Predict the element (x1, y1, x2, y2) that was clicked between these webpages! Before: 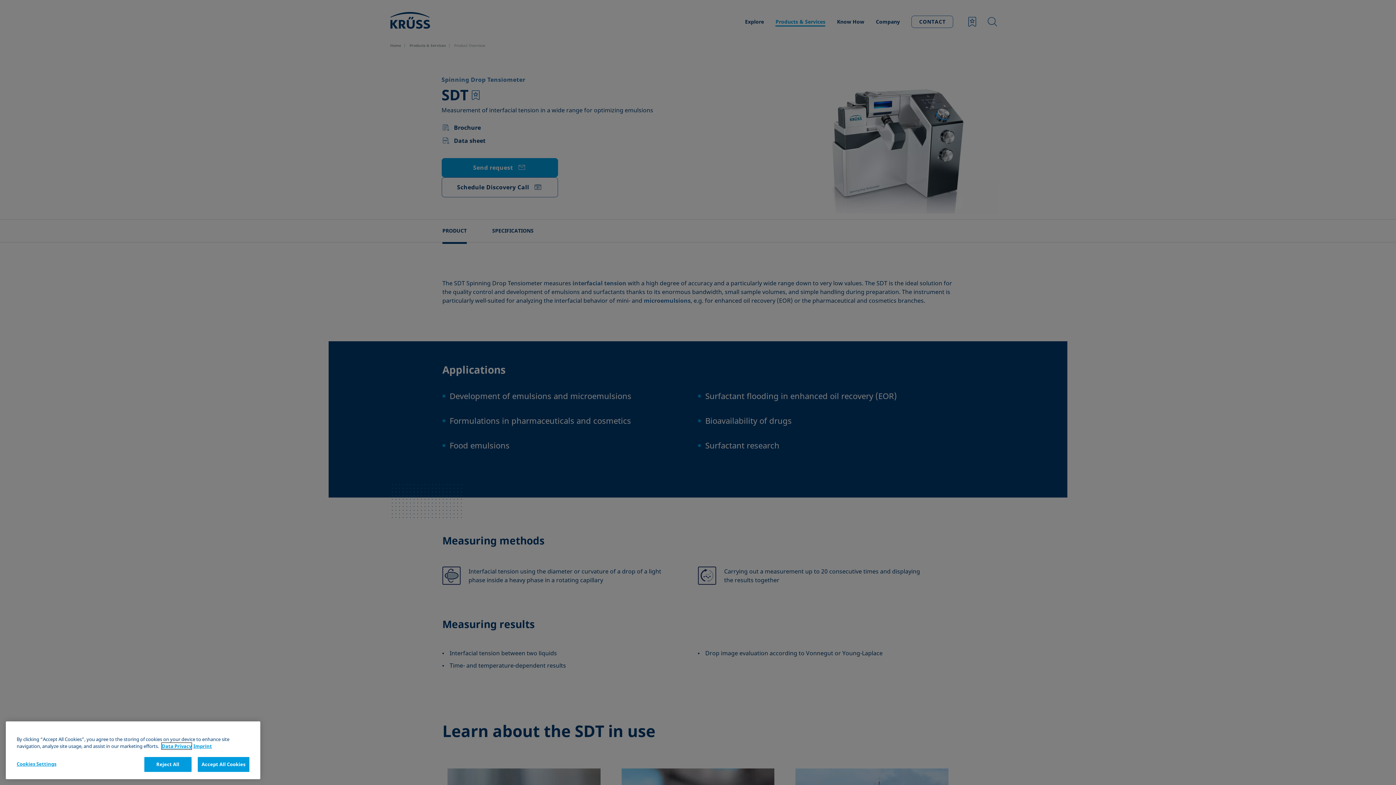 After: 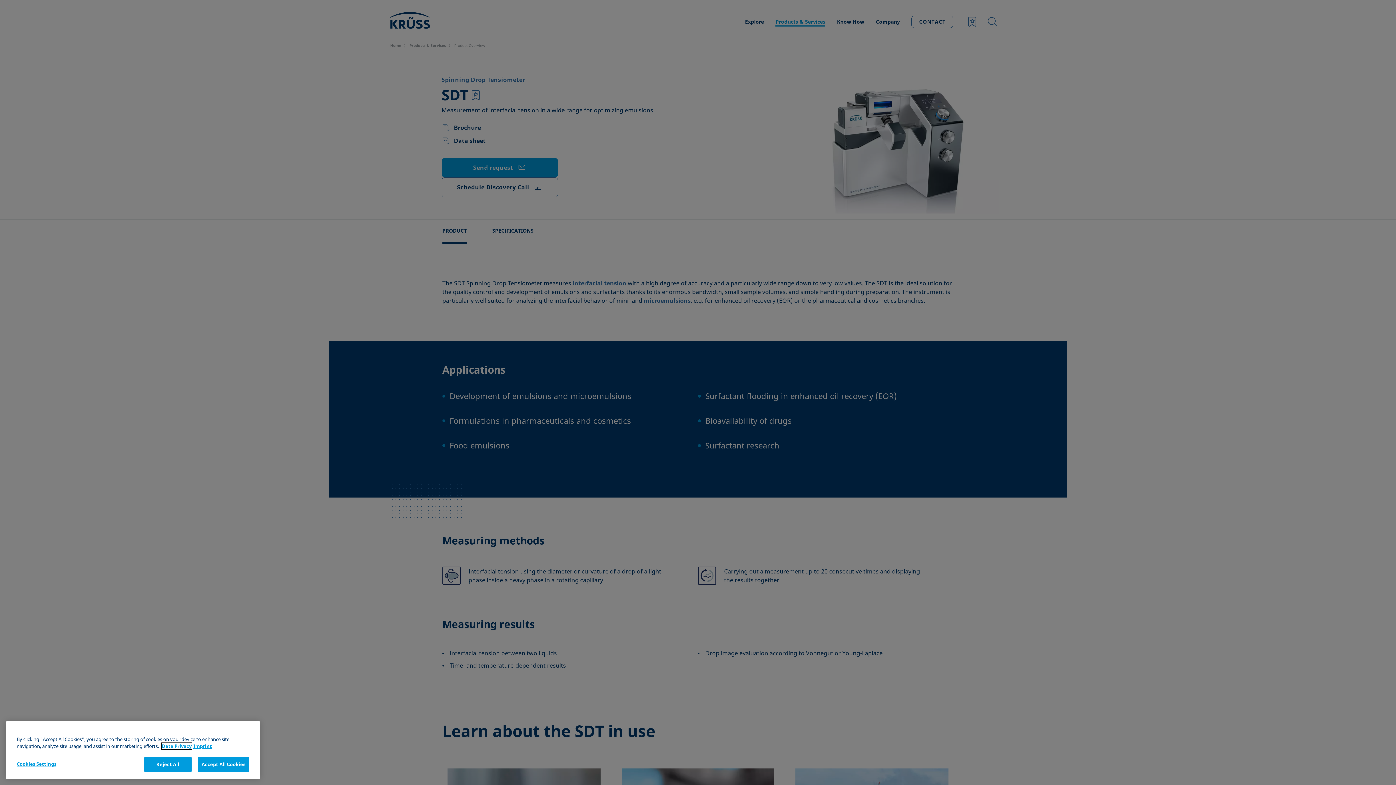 Action: label: More information about your privacy, opens in a new tab bbox: (161, 743, 191, 749)